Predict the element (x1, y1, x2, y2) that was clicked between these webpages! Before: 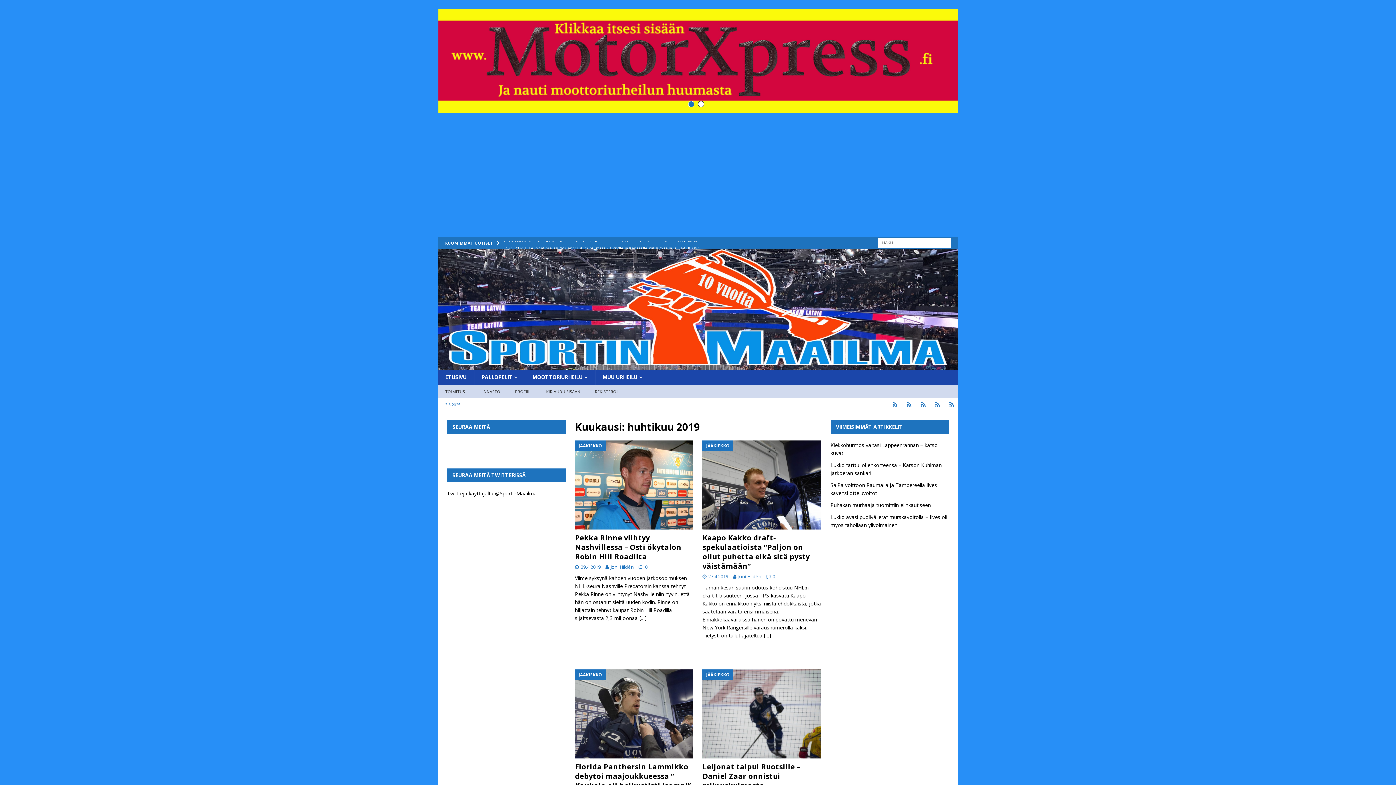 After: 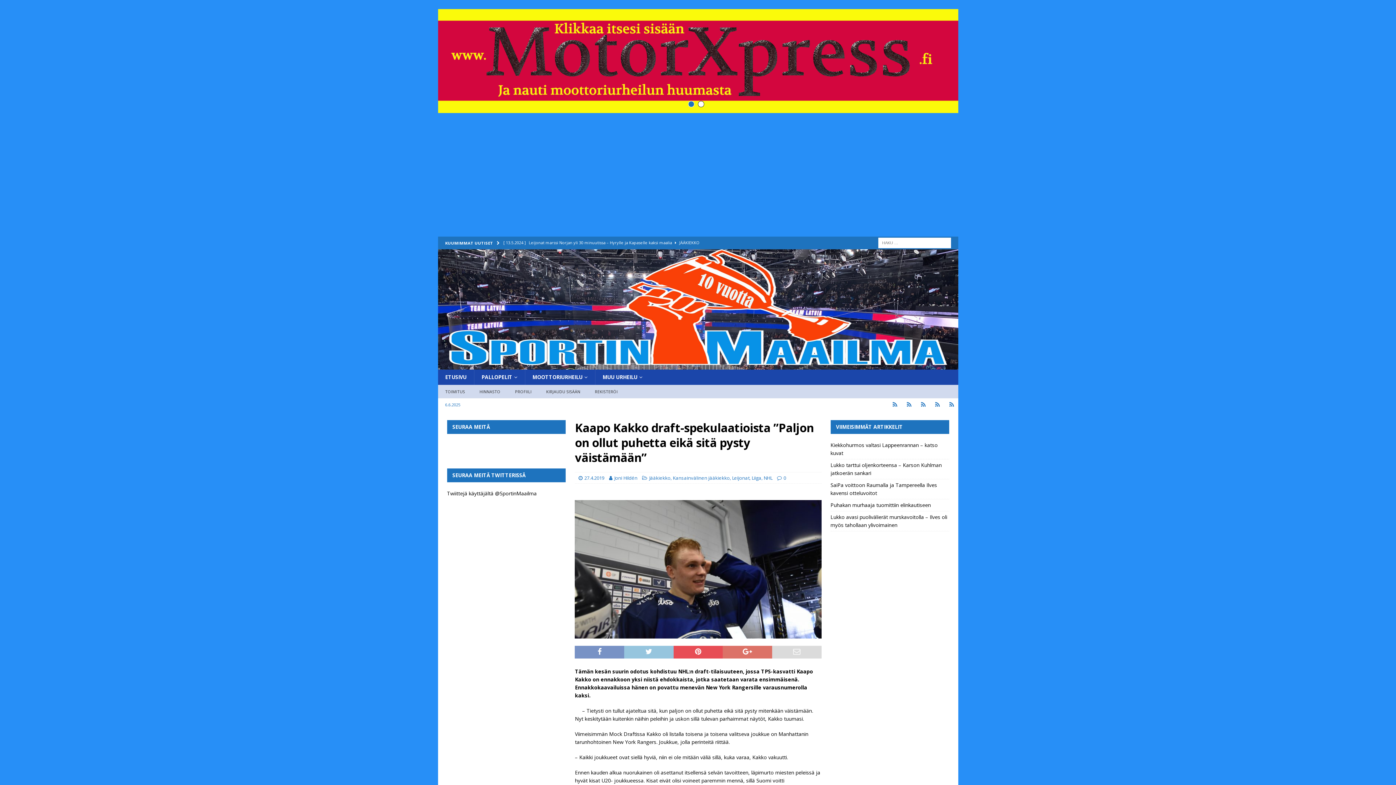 Action: bbox: (702, 440, 821, 529)